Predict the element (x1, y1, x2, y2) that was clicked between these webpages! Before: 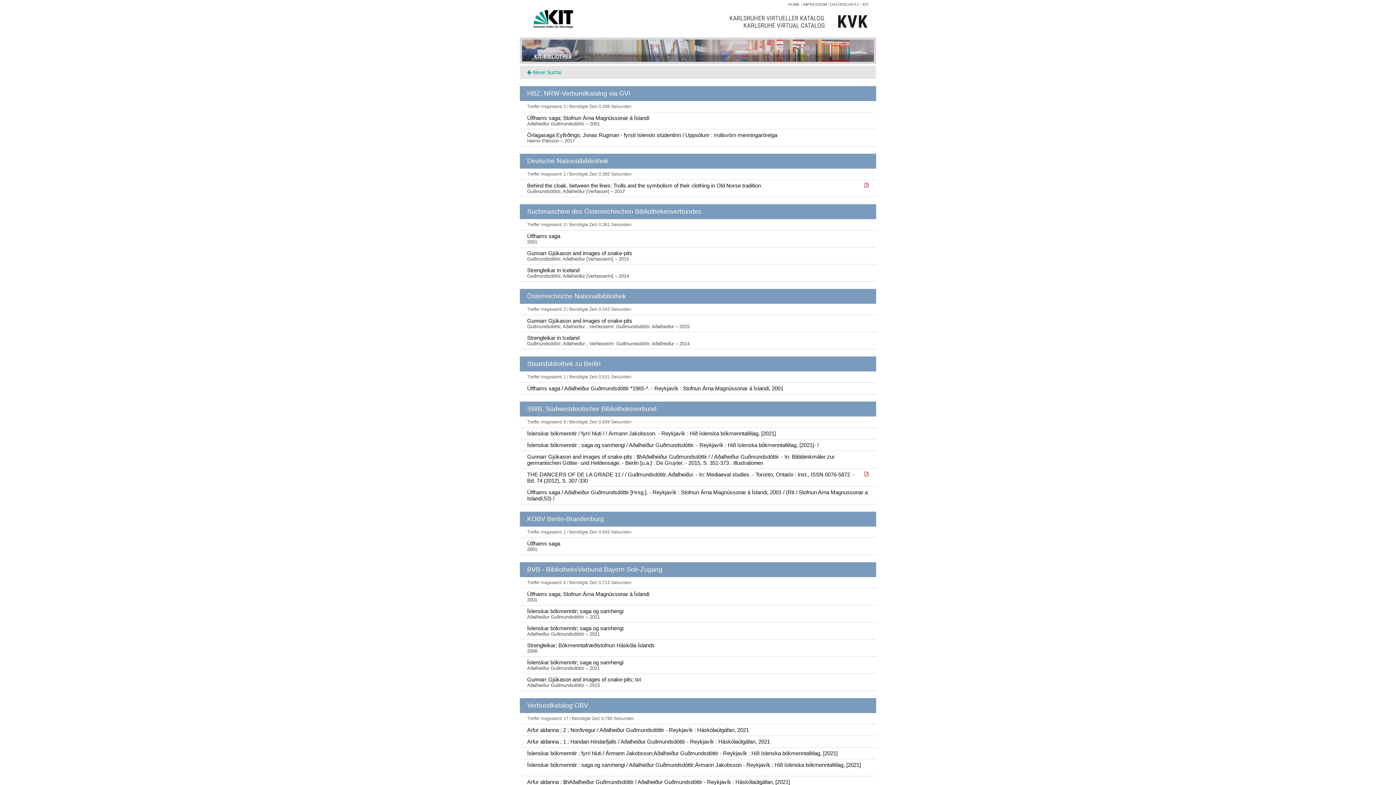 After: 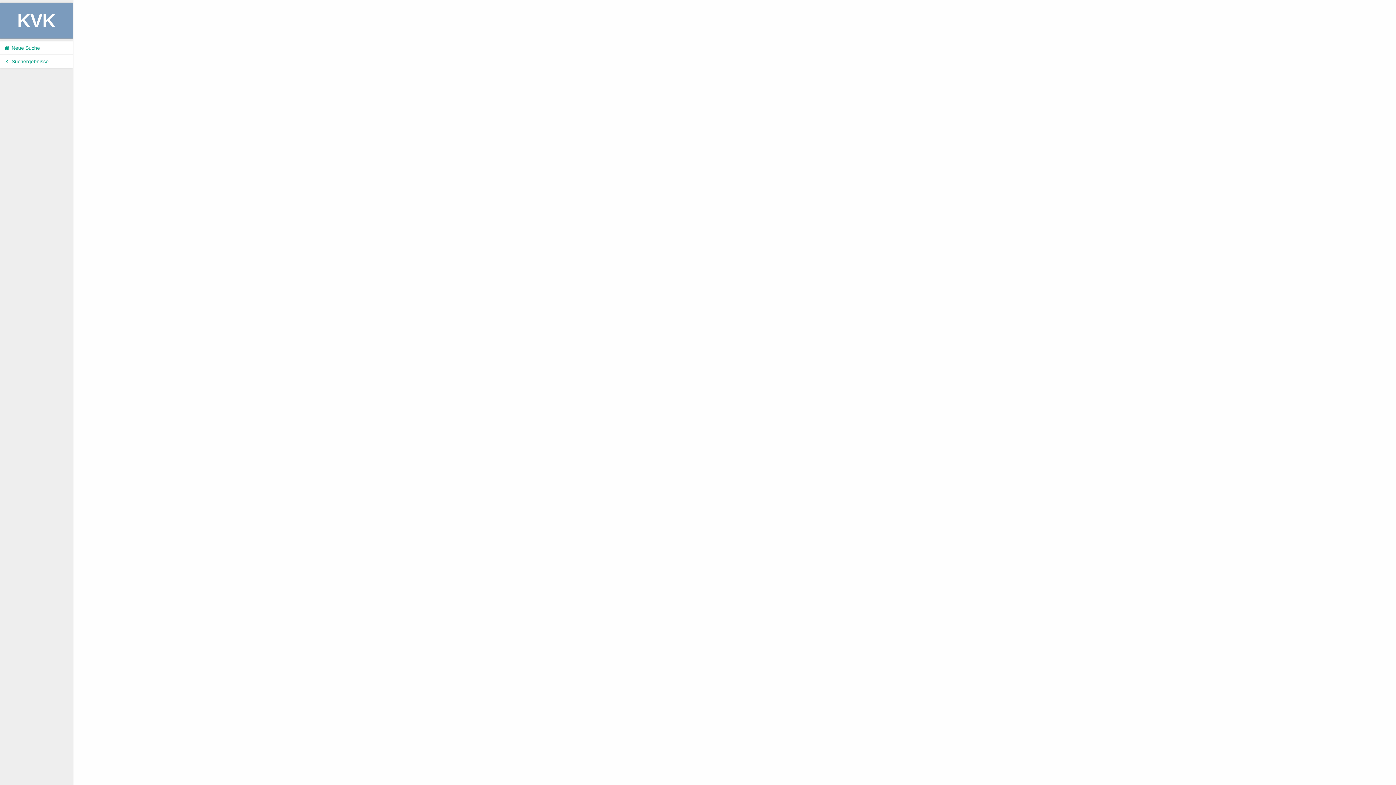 Action: bbox: (527, 759, 869, 776) label: Íslenskar bókmenntir : saga og samhengi / Aðalheiður Guðmundsdóttir;Ármann Jakobsson - Reykjavík : Hið íslenska bókmenntafélag, [2021] 